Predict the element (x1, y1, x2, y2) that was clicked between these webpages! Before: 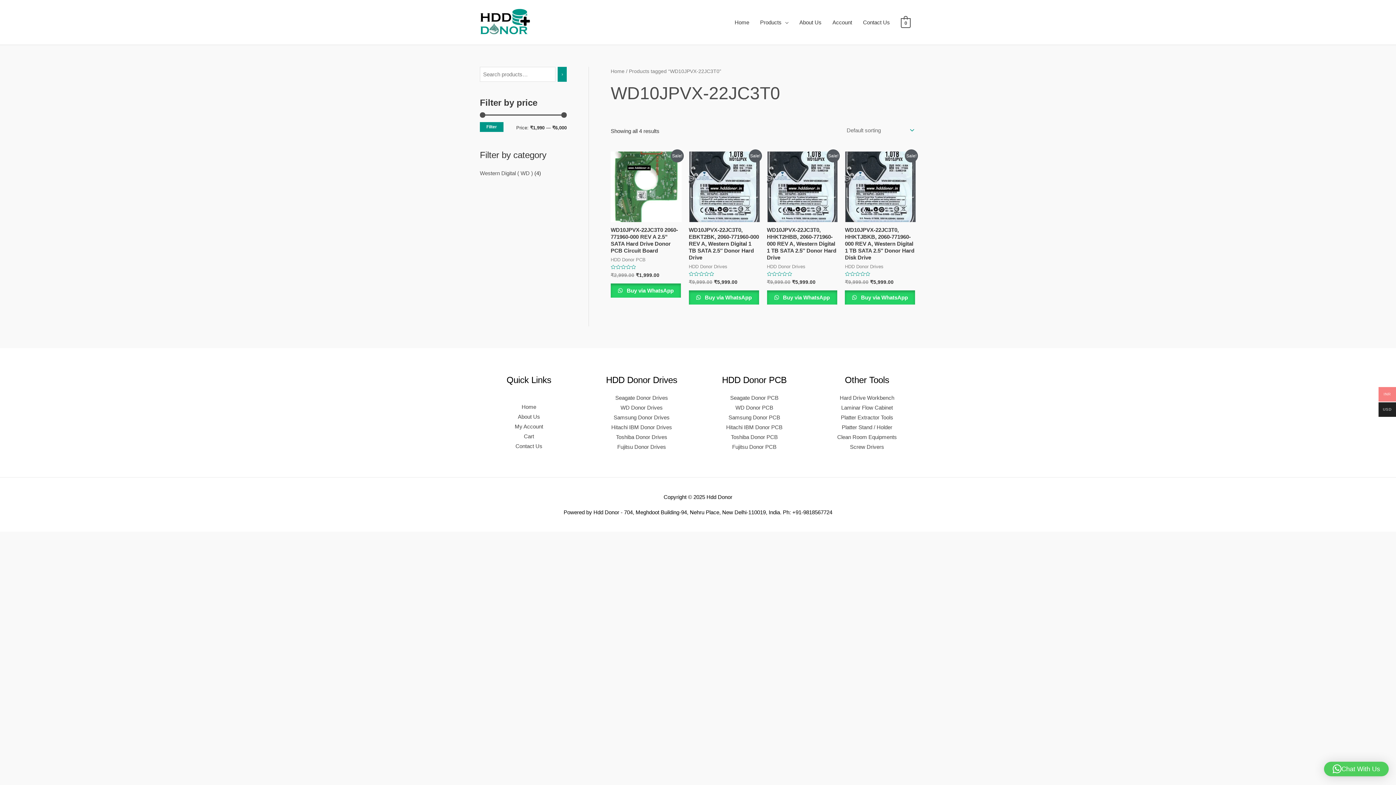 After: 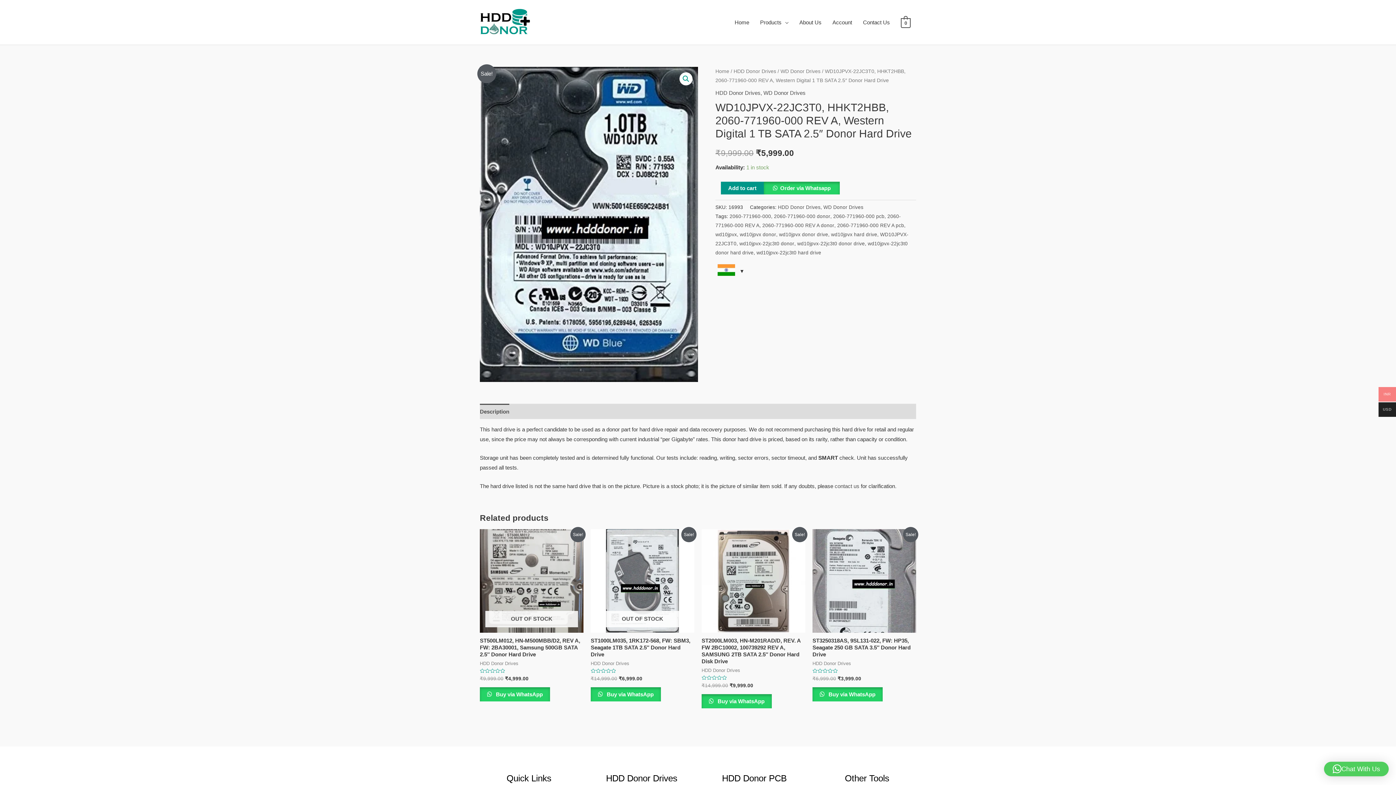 Action: bbox: (767, 226, 837, 263) label: WD10JPVX-22JC3T0, HHKT2HBB, 2060-771960-000 REV A, Western Digital 1 TB SATA 2.5″ Donor Hard Drive